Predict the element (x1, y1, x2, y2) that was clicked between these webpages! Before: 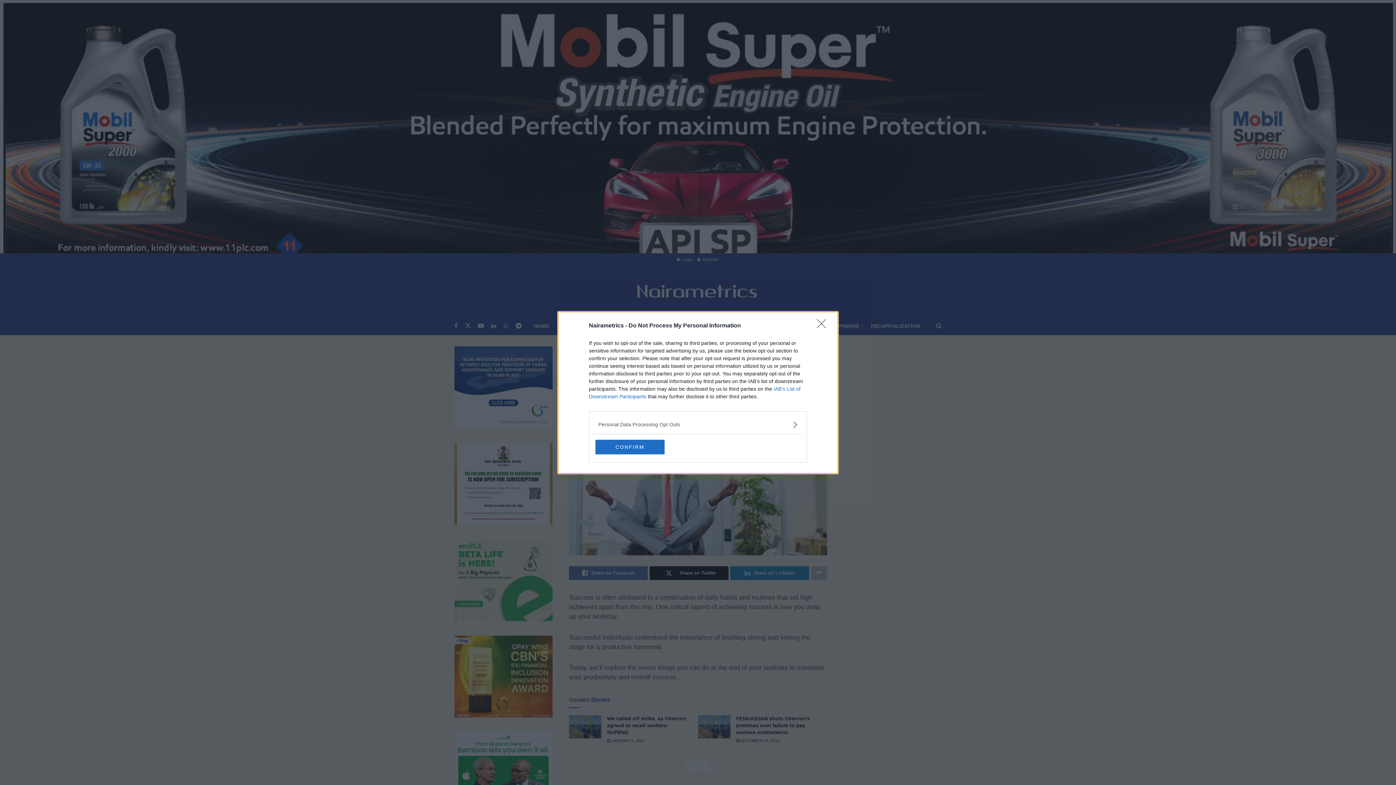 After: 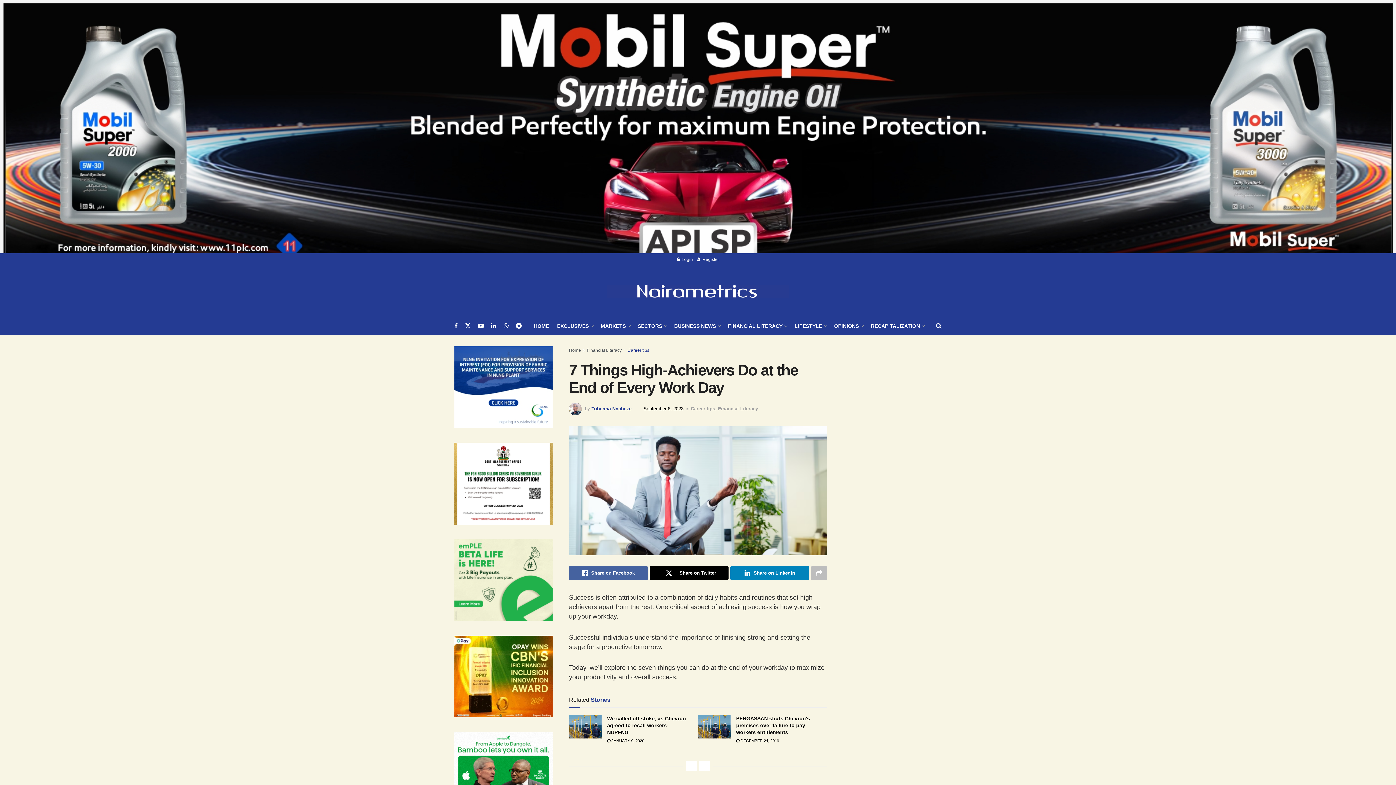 Action: label: CONFIRM bbox: (595, 439, 664, 454)